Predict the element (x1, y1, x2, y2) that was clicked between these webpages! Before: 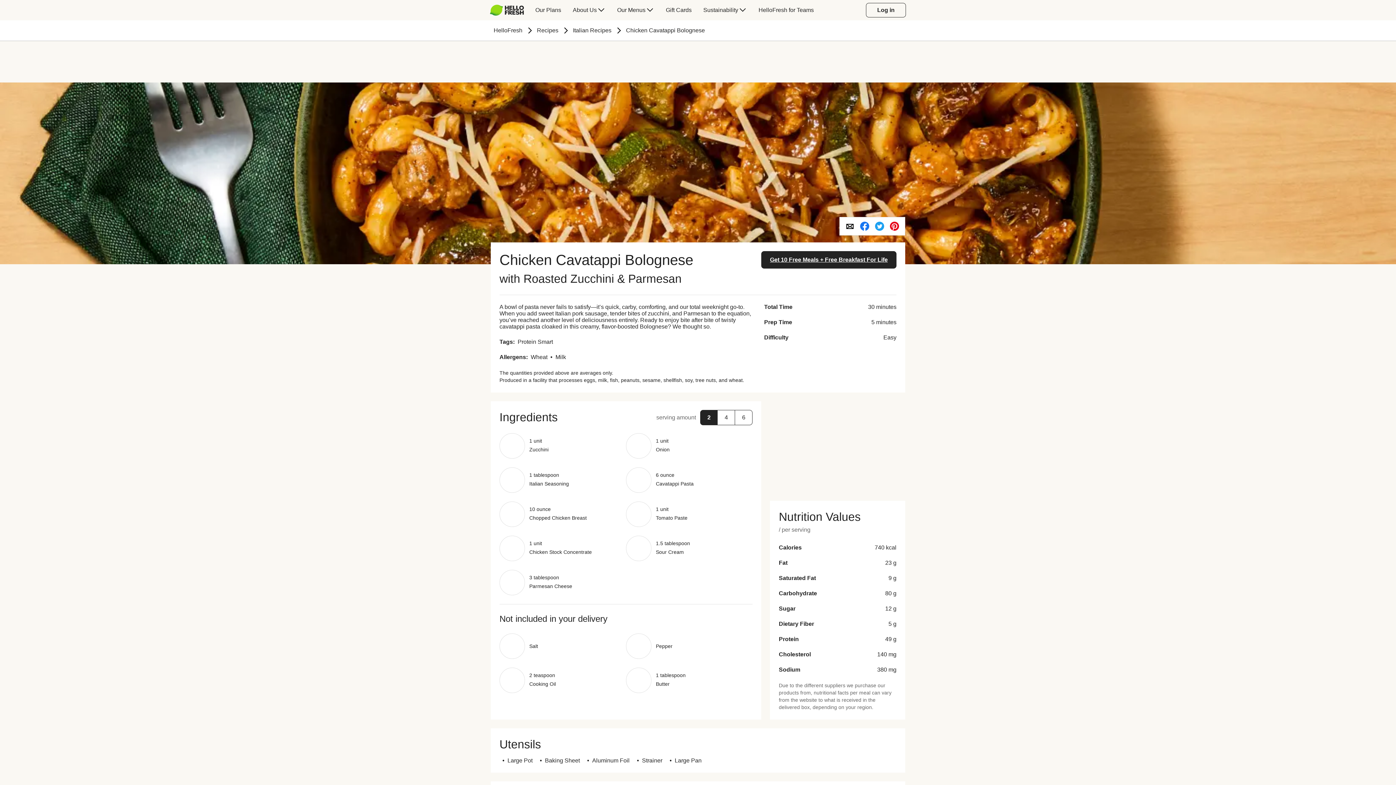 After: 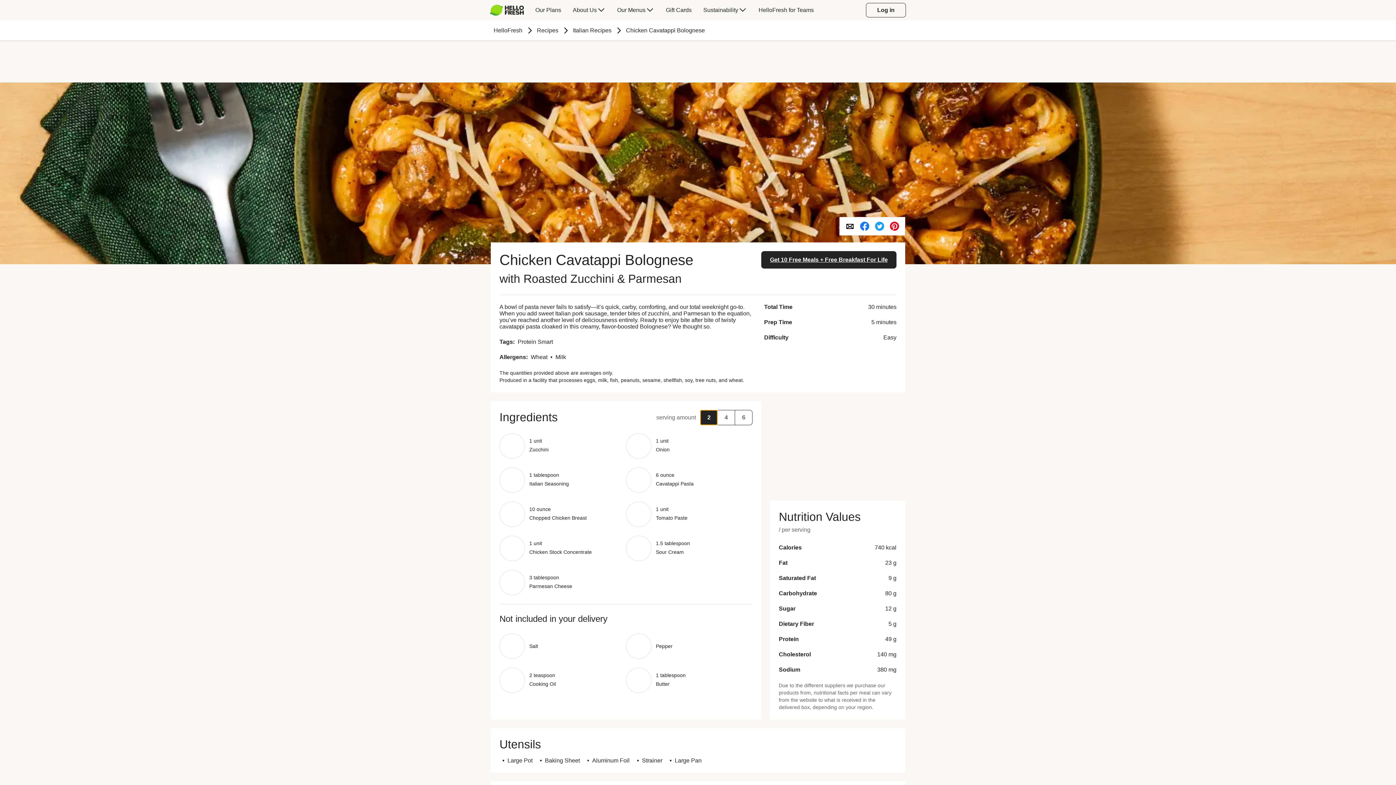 Action: label: 2 bbox: (700, 410, 717, 425)